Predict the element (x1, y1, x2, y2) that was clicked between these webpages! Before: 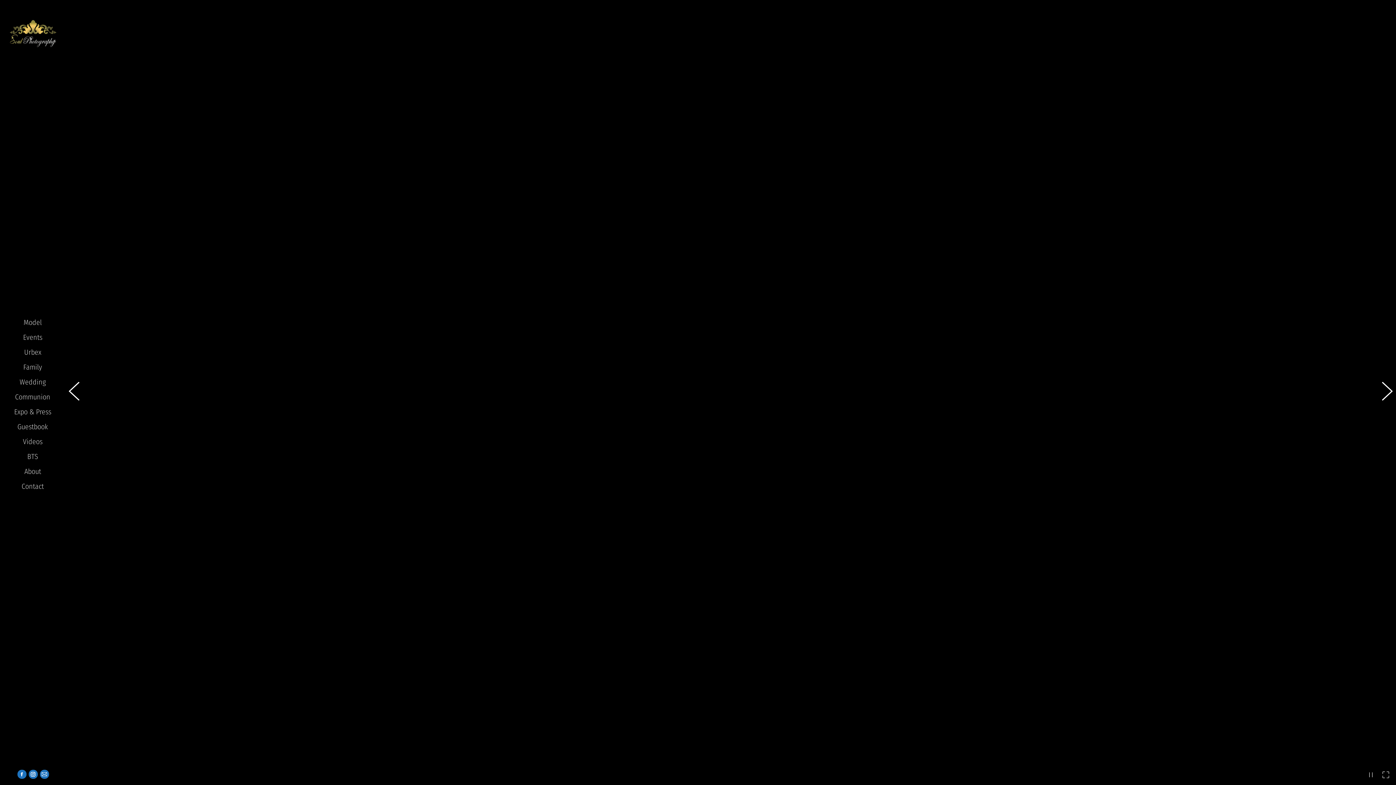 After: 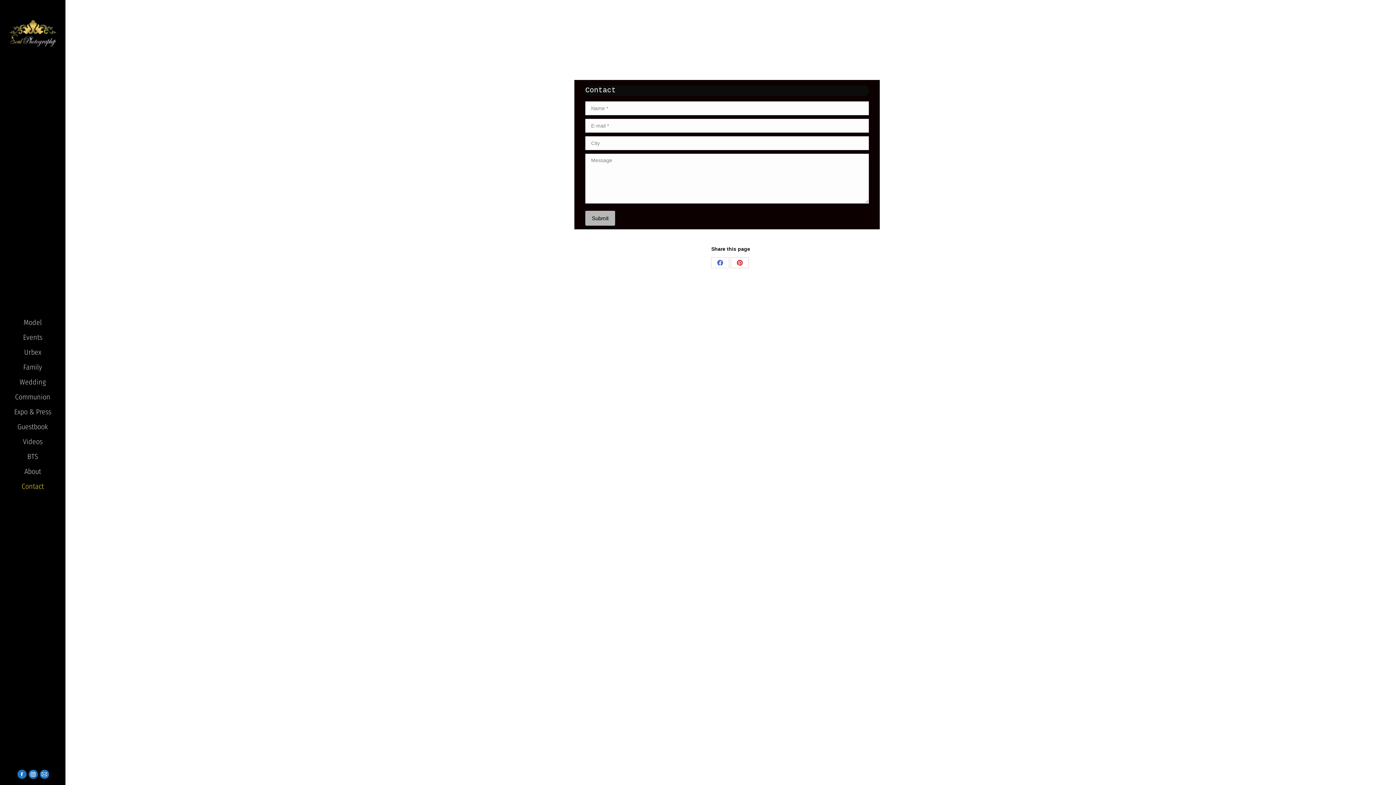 Action: label: Contact bbox: (7, 479, 58, 492)